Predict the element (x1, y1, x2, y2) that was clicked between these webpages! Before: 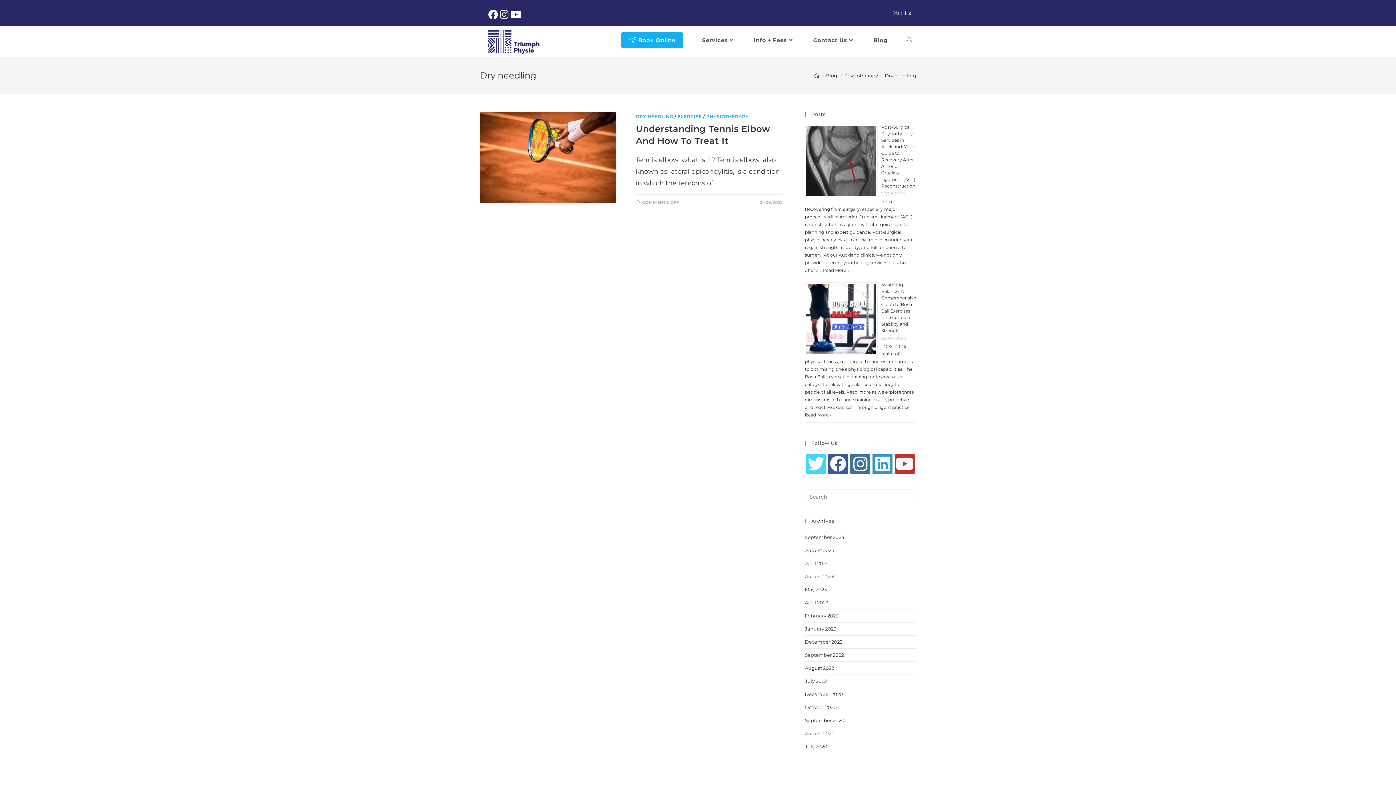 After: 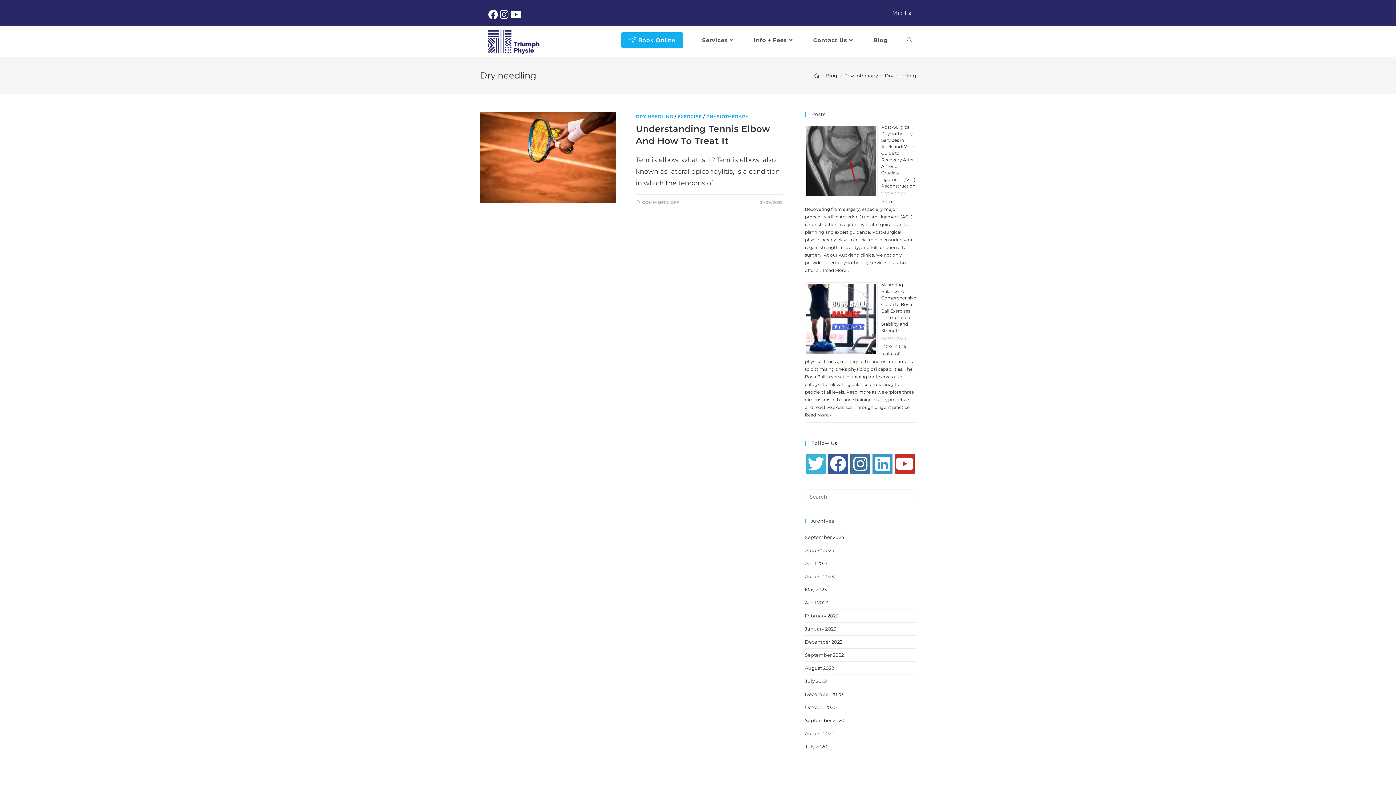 Action: bbox: (806, 454, 826, 474) label: Twitter